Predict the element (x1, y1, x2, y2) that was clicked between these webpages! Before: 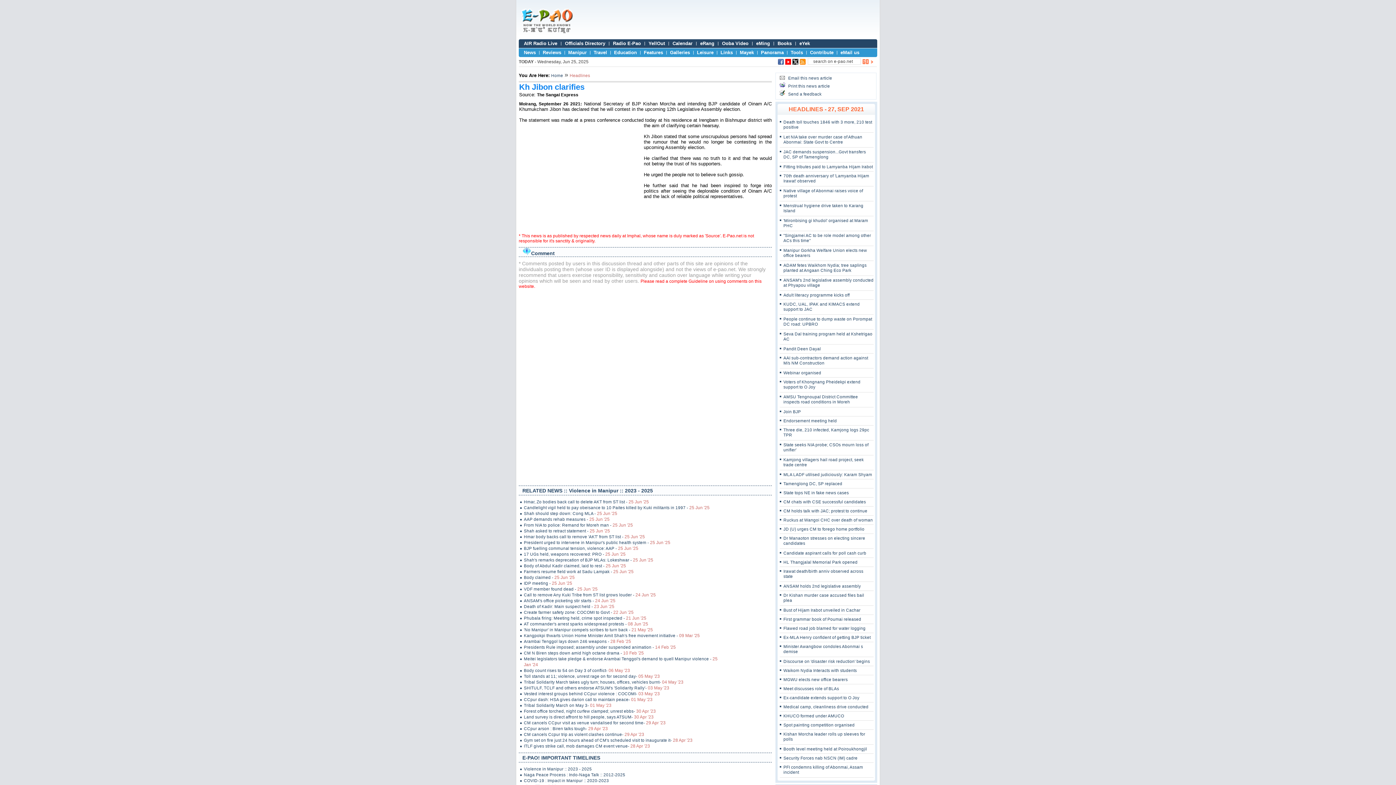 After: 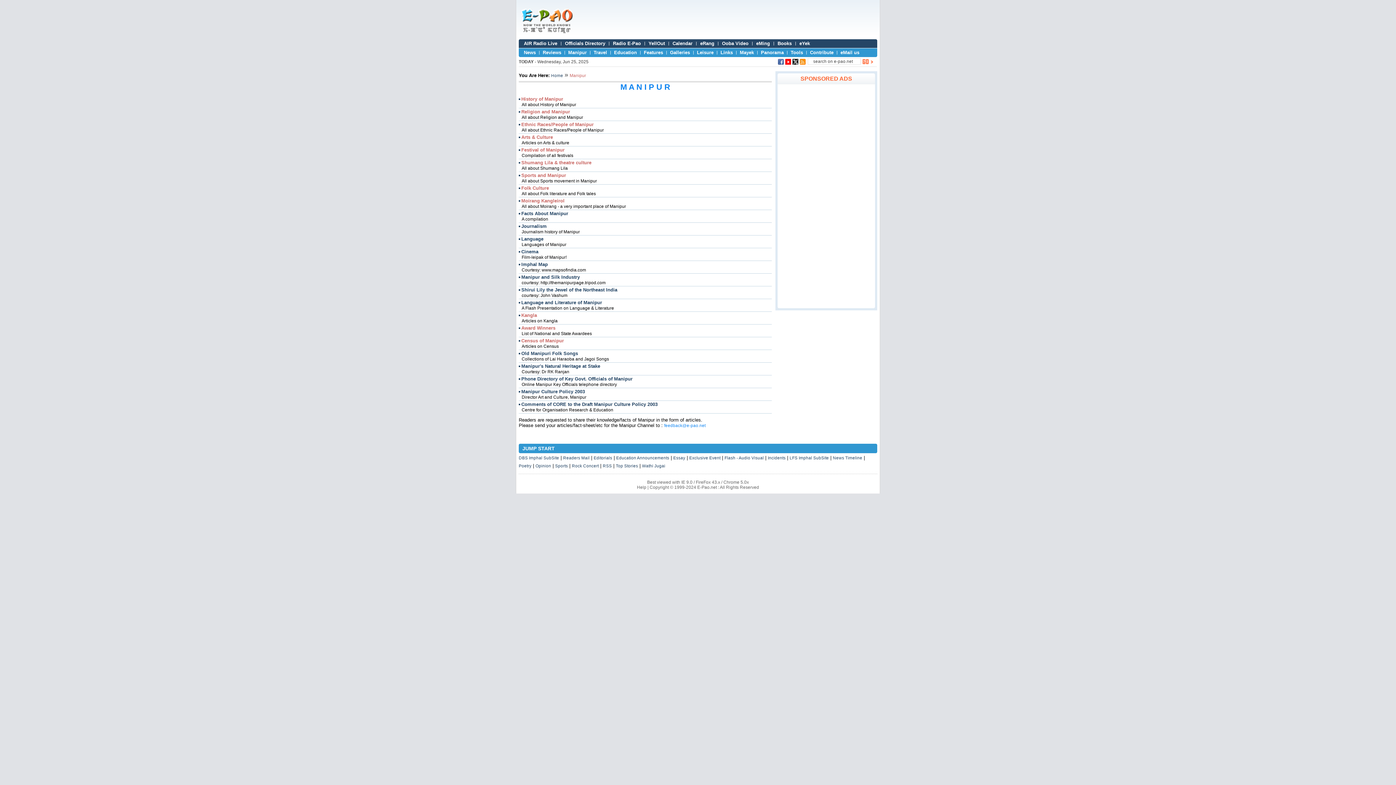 Action: bbox: (568, 49, 586, 55) label: Manipur